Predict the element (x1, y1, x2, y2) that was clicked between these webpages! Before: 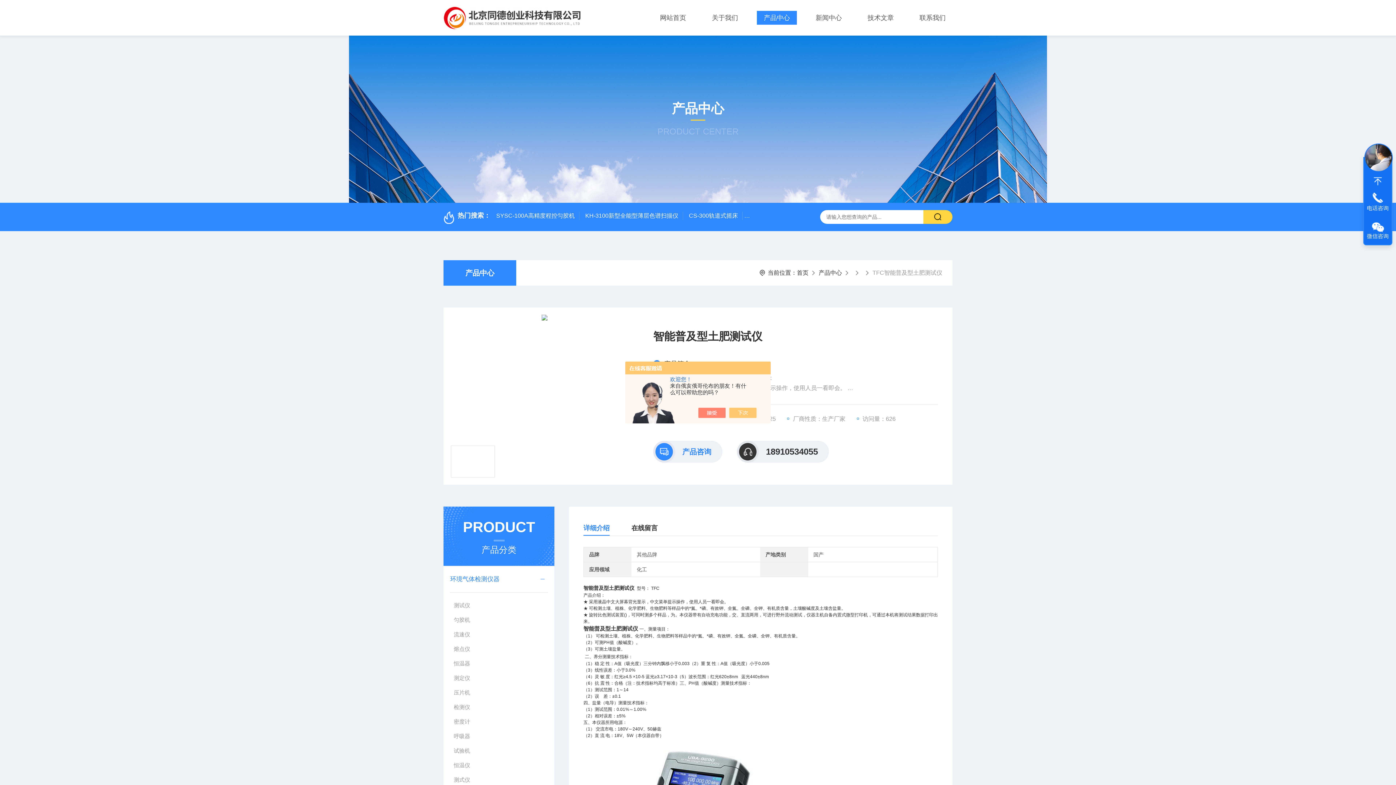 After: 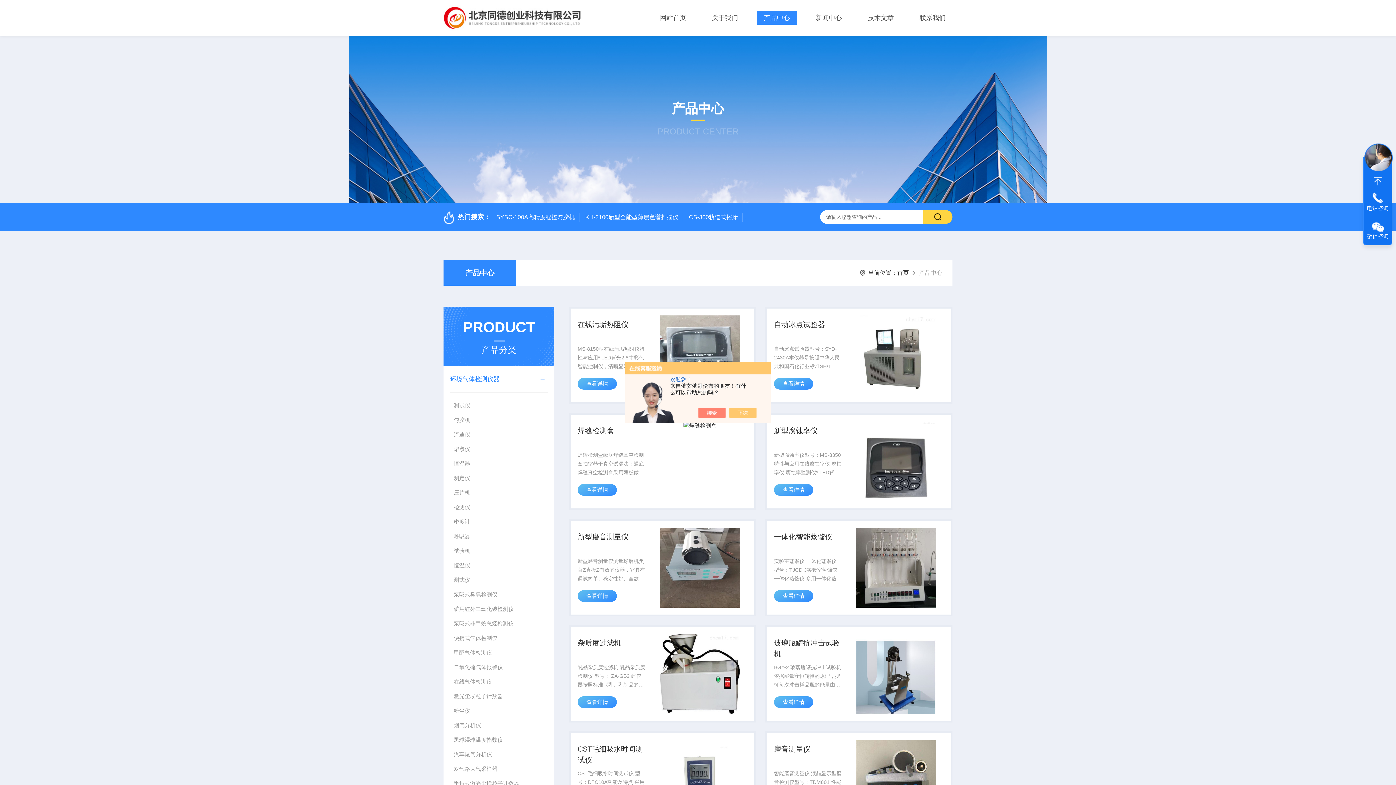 Action: label: 产品中心 bbox: (443, 260, 516, 285)